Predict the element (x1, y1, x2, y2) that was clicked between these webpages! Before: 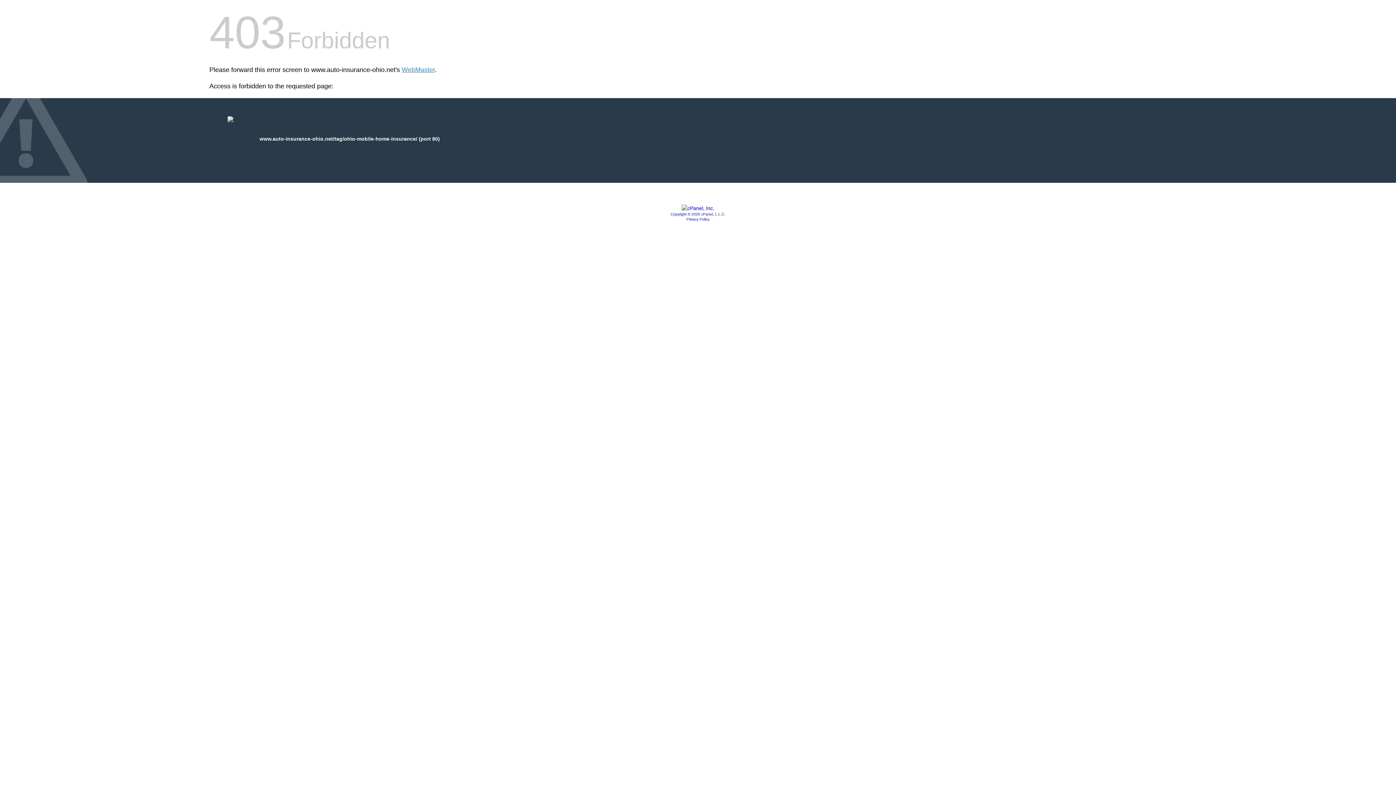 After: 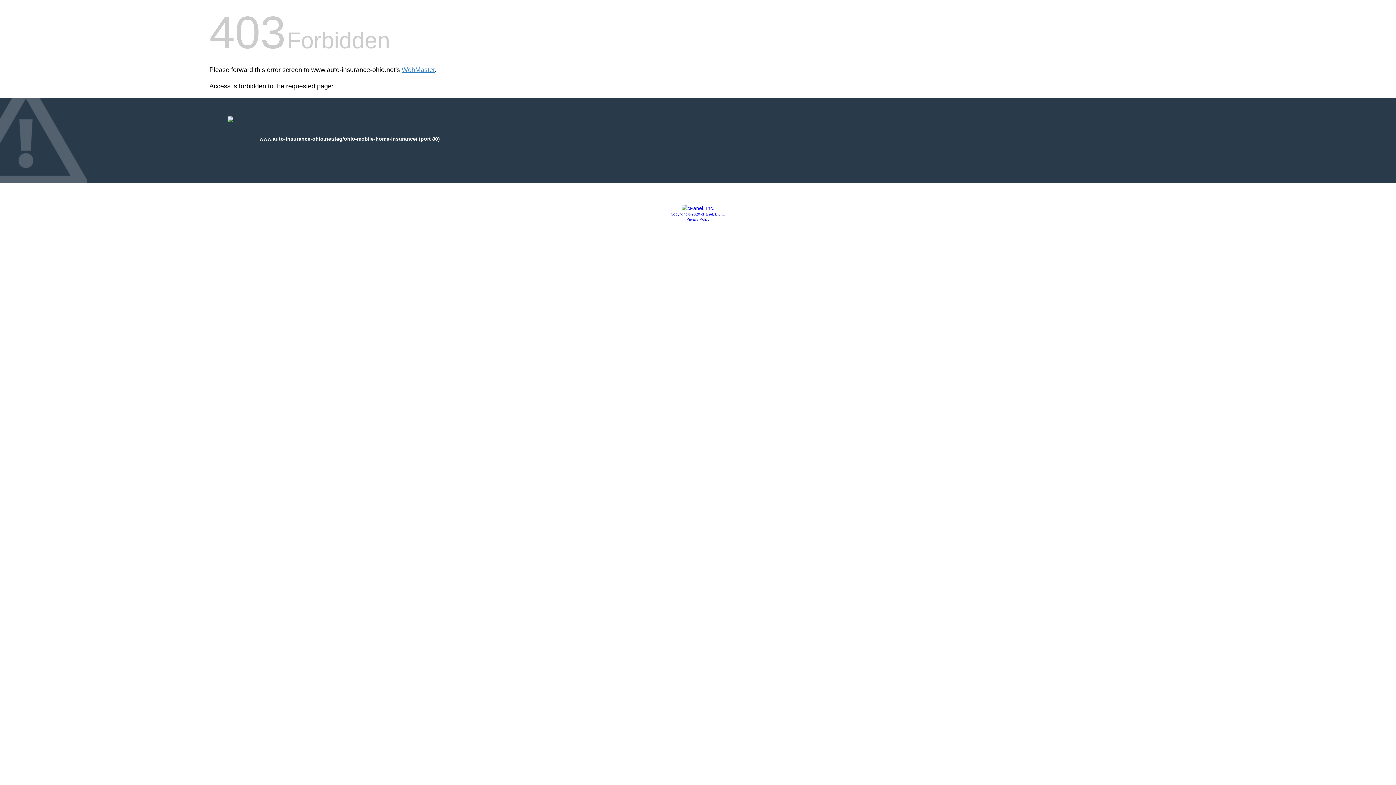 Action: bbox: (681, 205, 714, 211)